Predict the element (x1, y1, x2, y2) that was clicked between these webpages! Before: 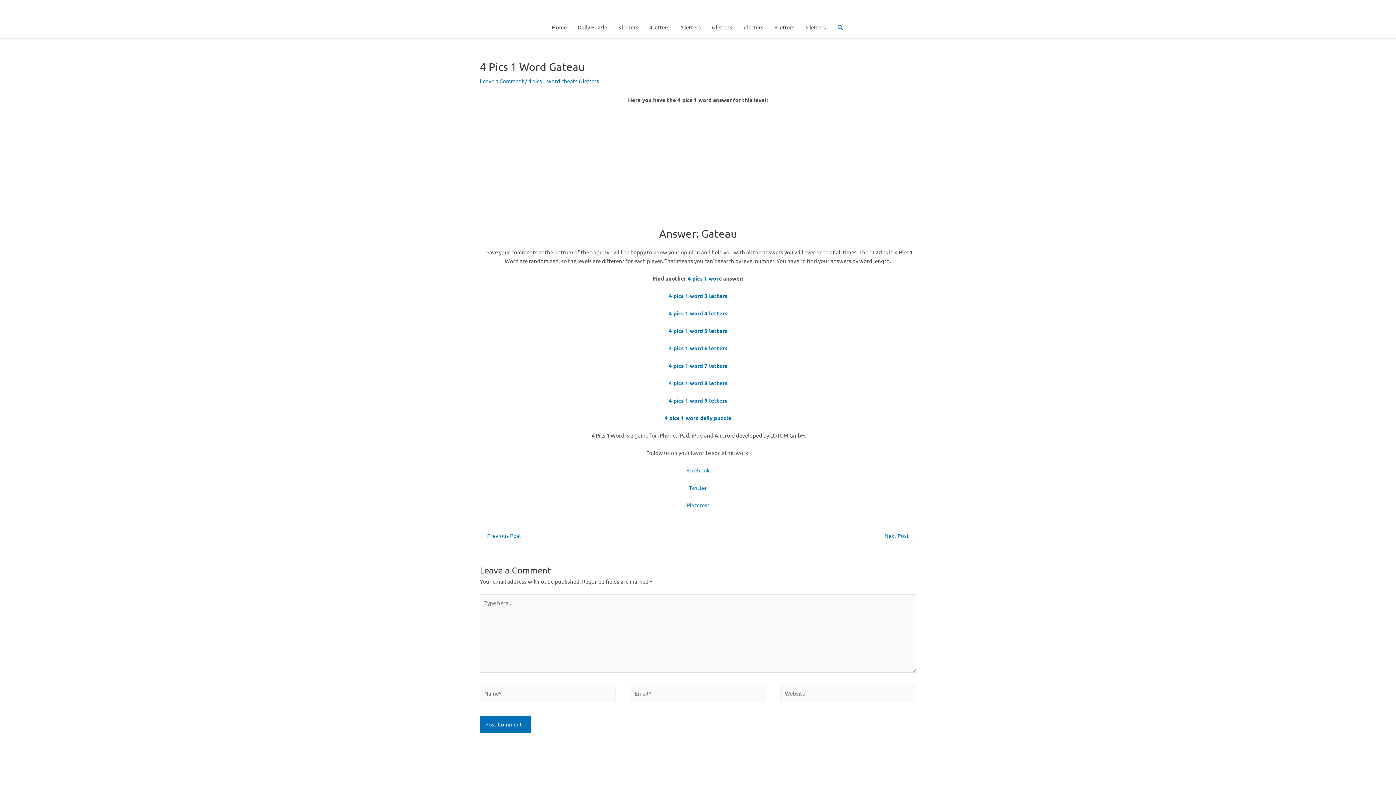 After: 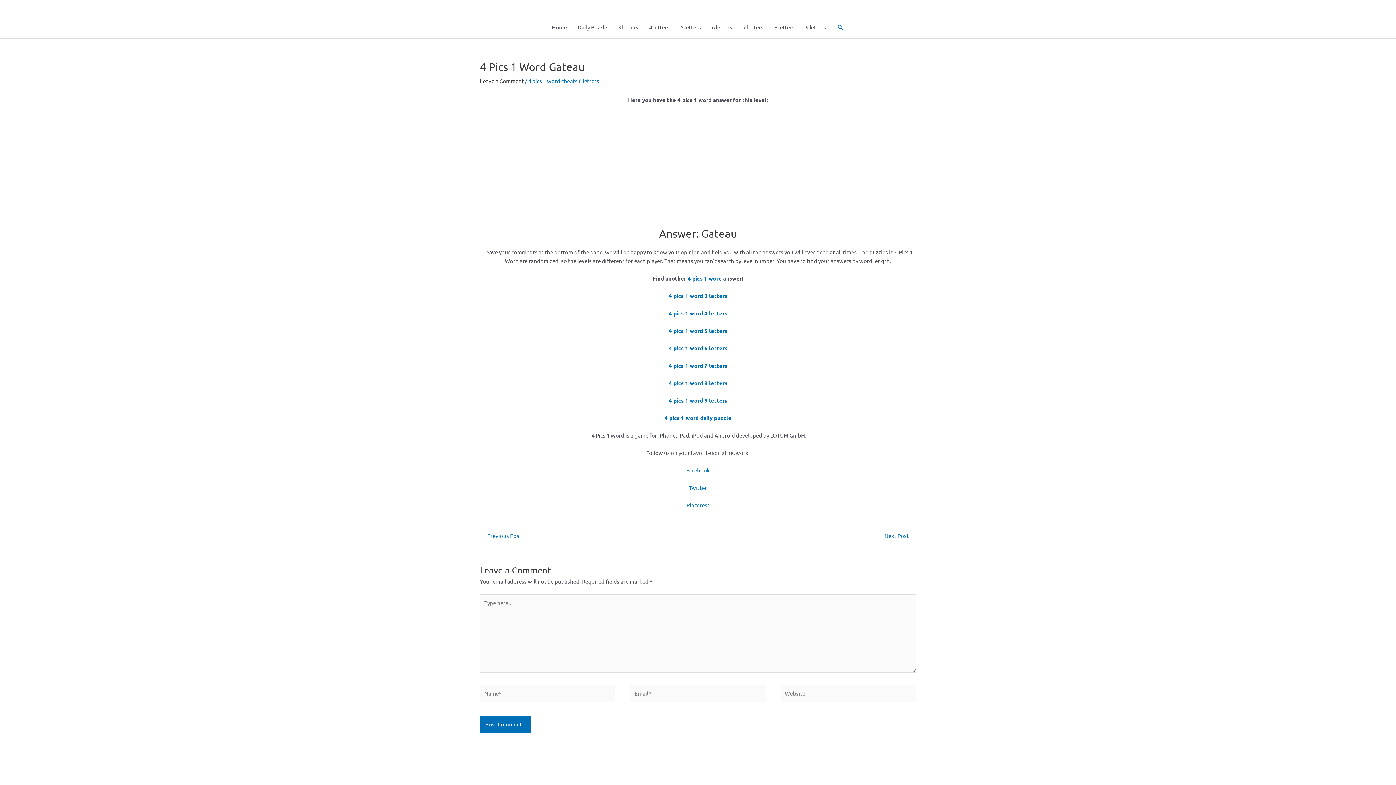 Action: bbox: (480, 77, 524, 84) label: Leave a Comment